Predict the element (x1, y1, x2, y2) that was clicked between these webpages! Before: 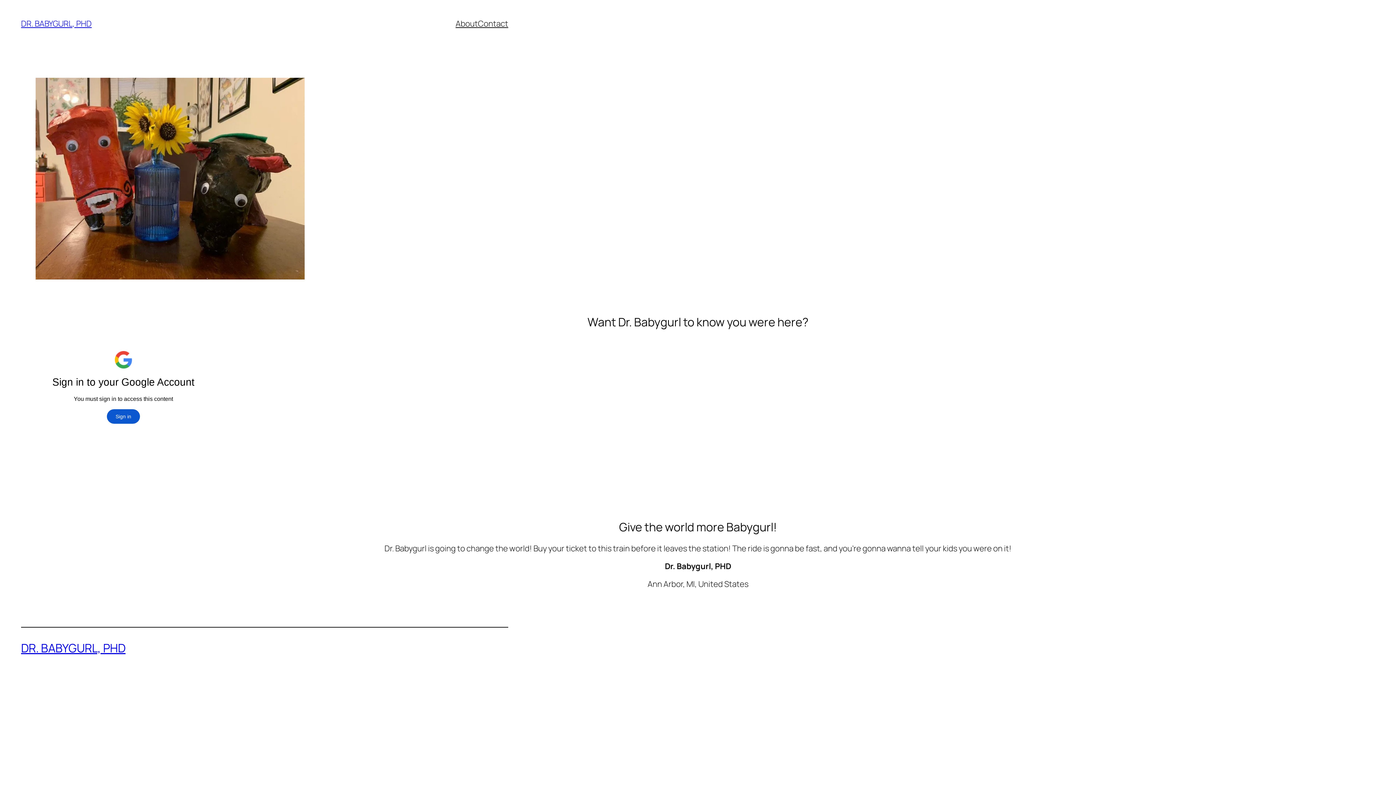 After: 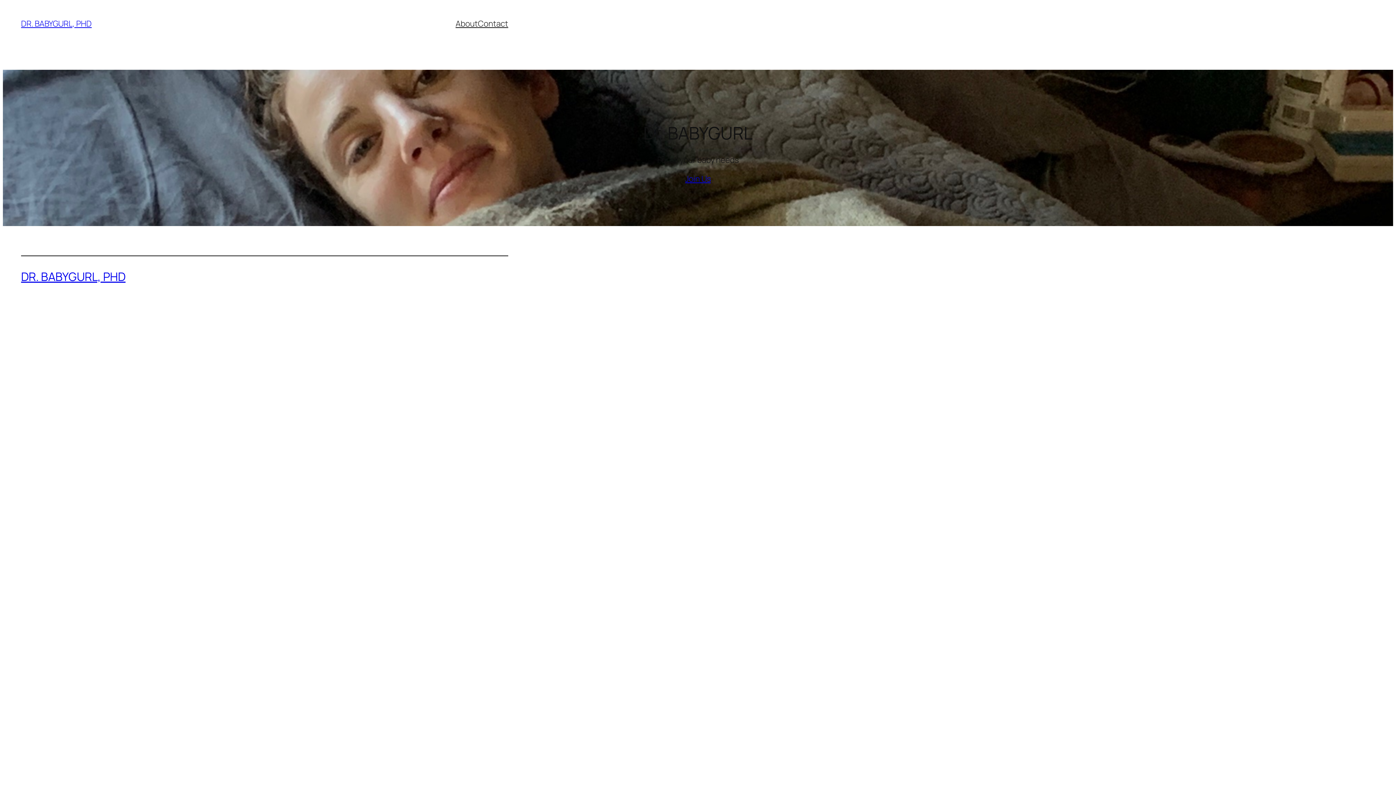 Action: bbox: (21, 18, 91, 29) label: DR. BABYGURL, PHD